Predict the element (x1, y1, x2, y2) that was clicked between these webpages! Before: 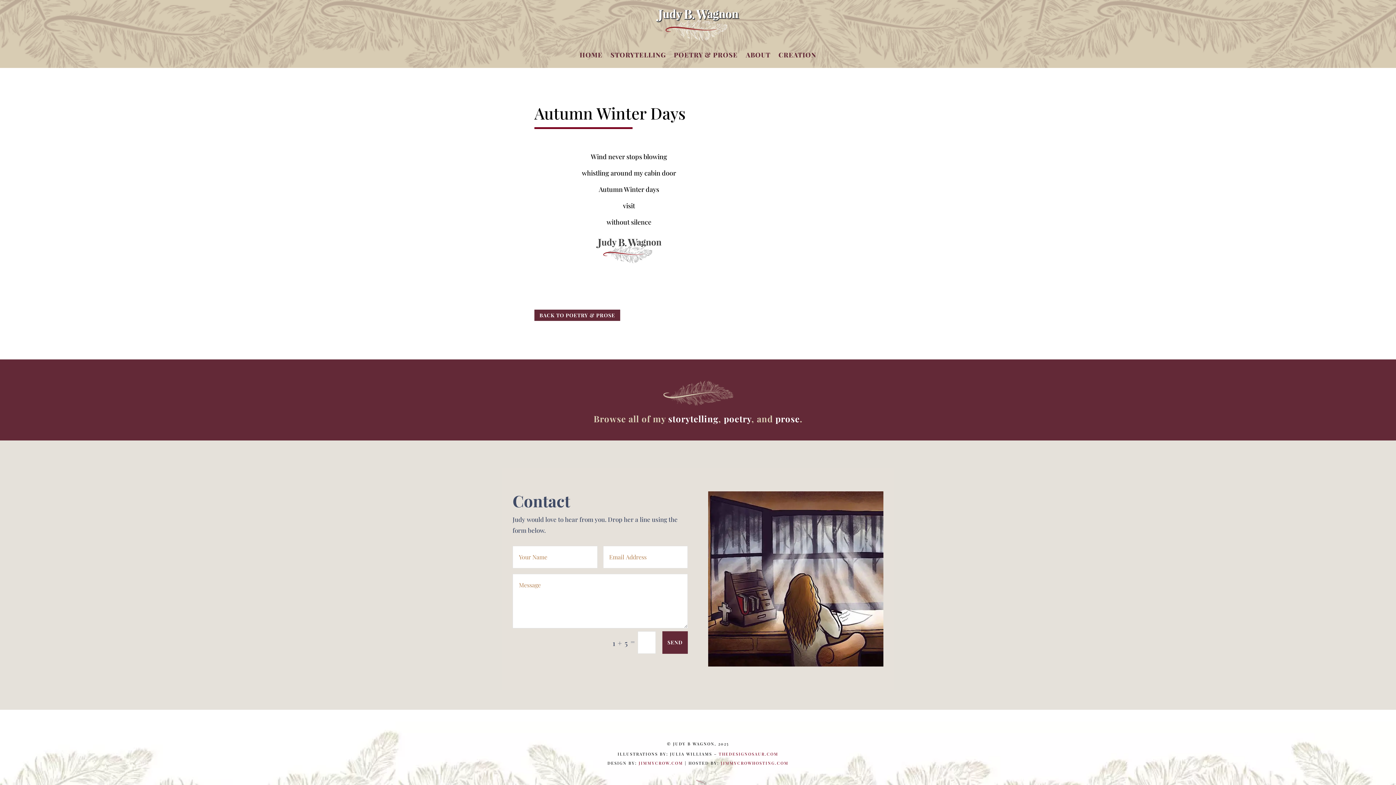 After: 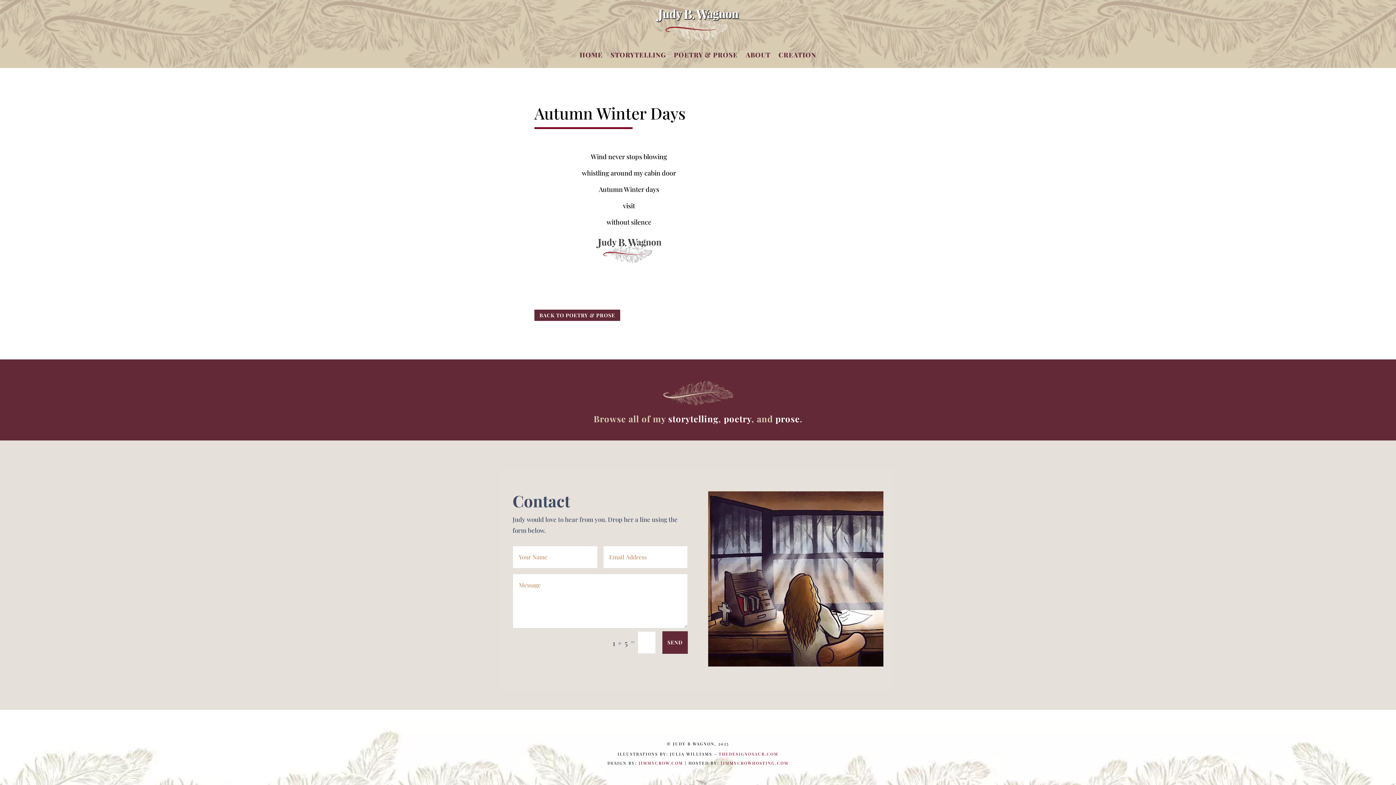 Action: bbox: (638, 760, 683, 766) label: JIMMYCROW.COM